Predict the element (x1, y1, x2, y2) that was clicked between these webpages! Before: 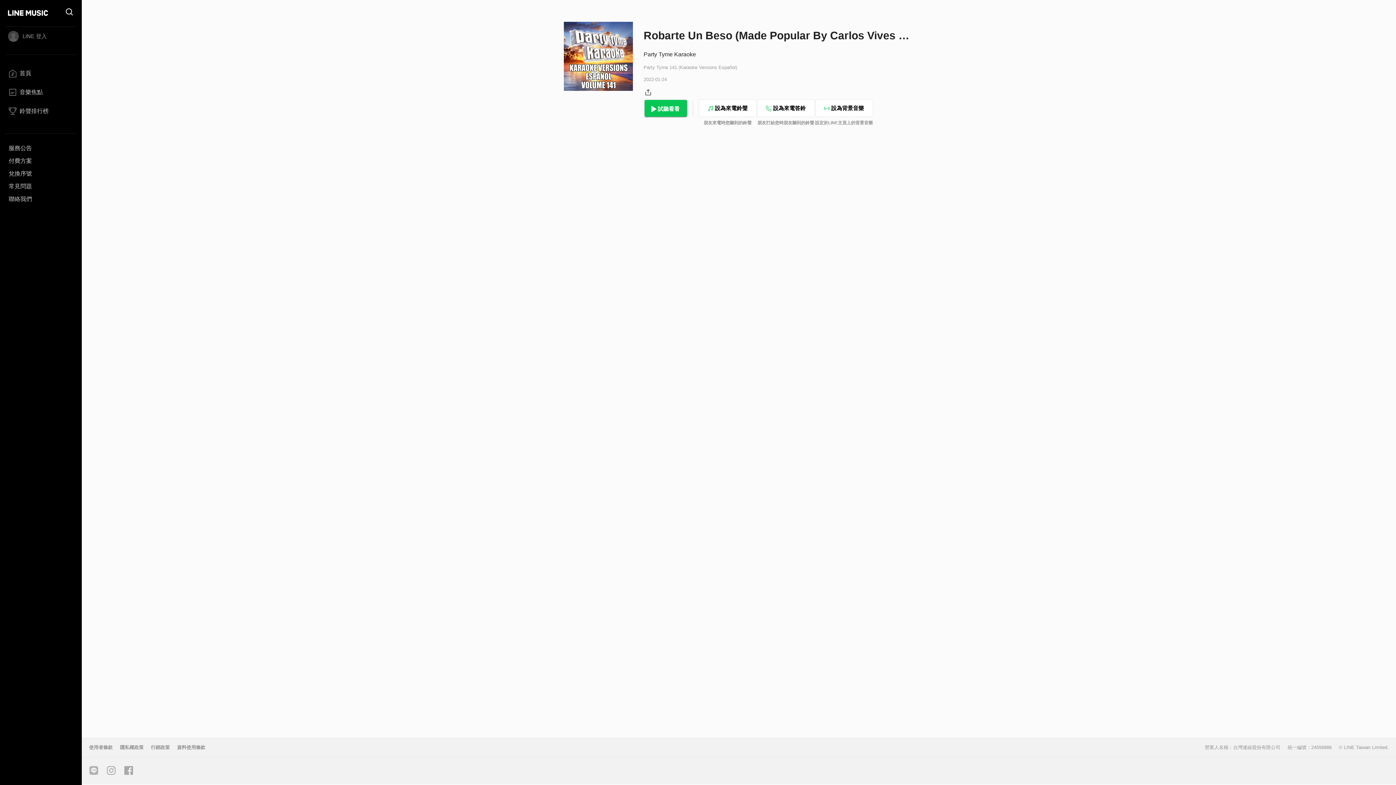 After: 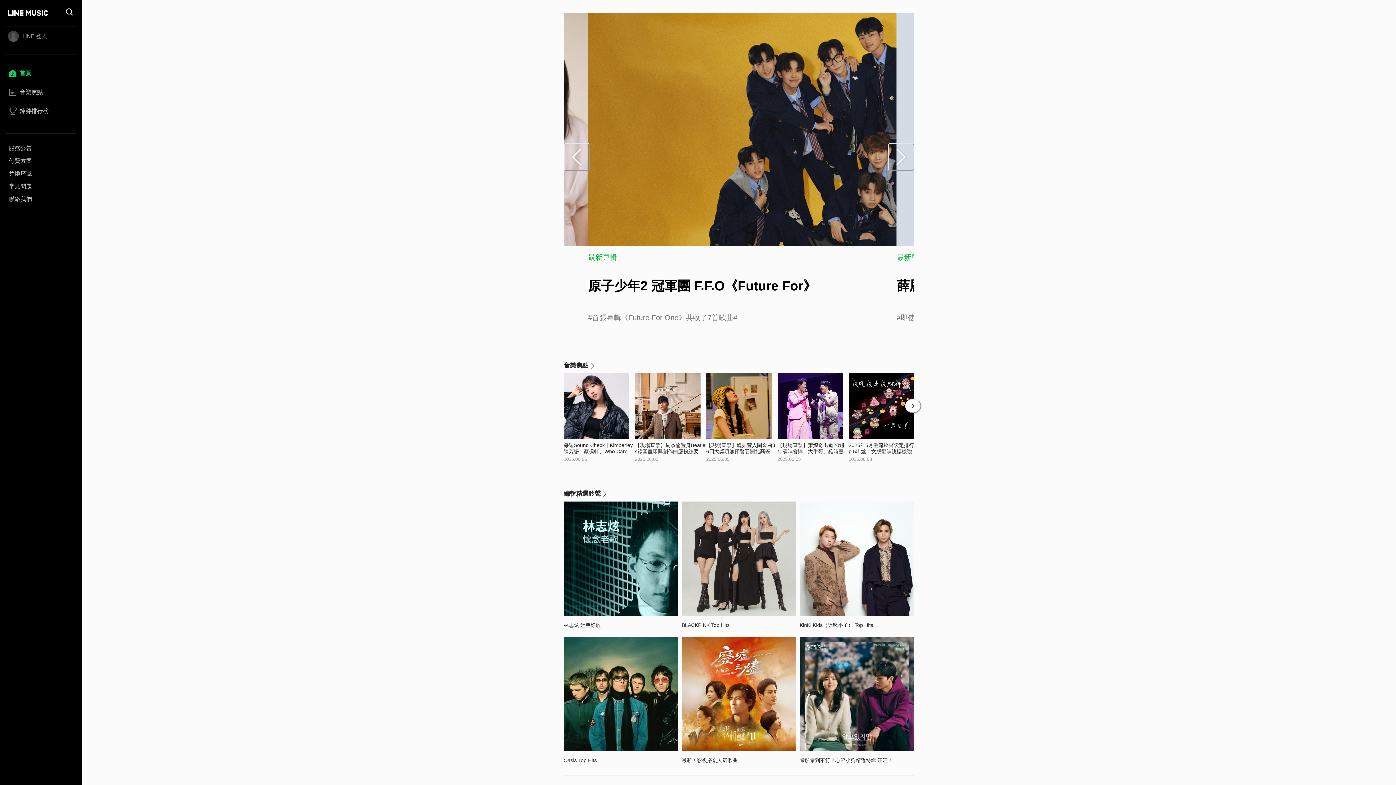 Action: bbox: (0, 0, 56, 26)